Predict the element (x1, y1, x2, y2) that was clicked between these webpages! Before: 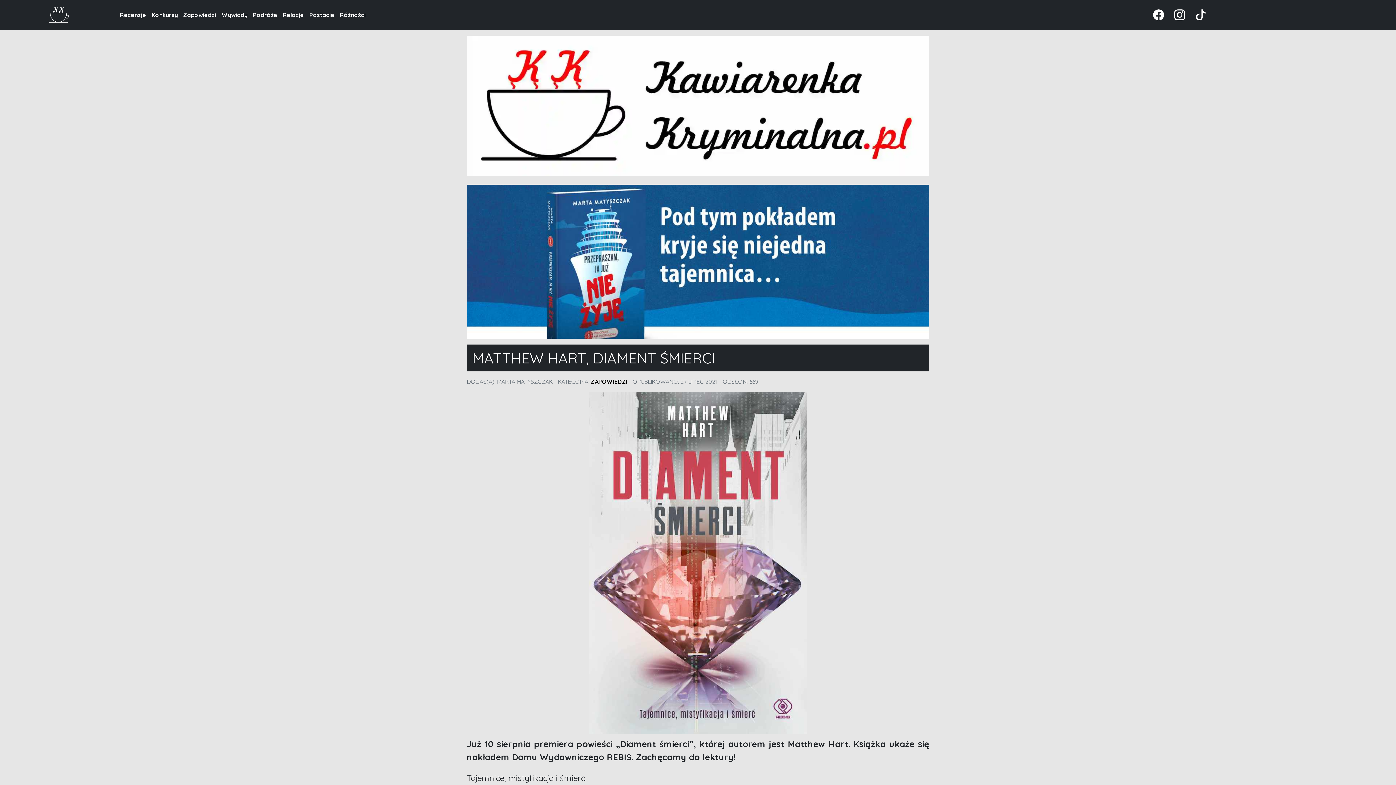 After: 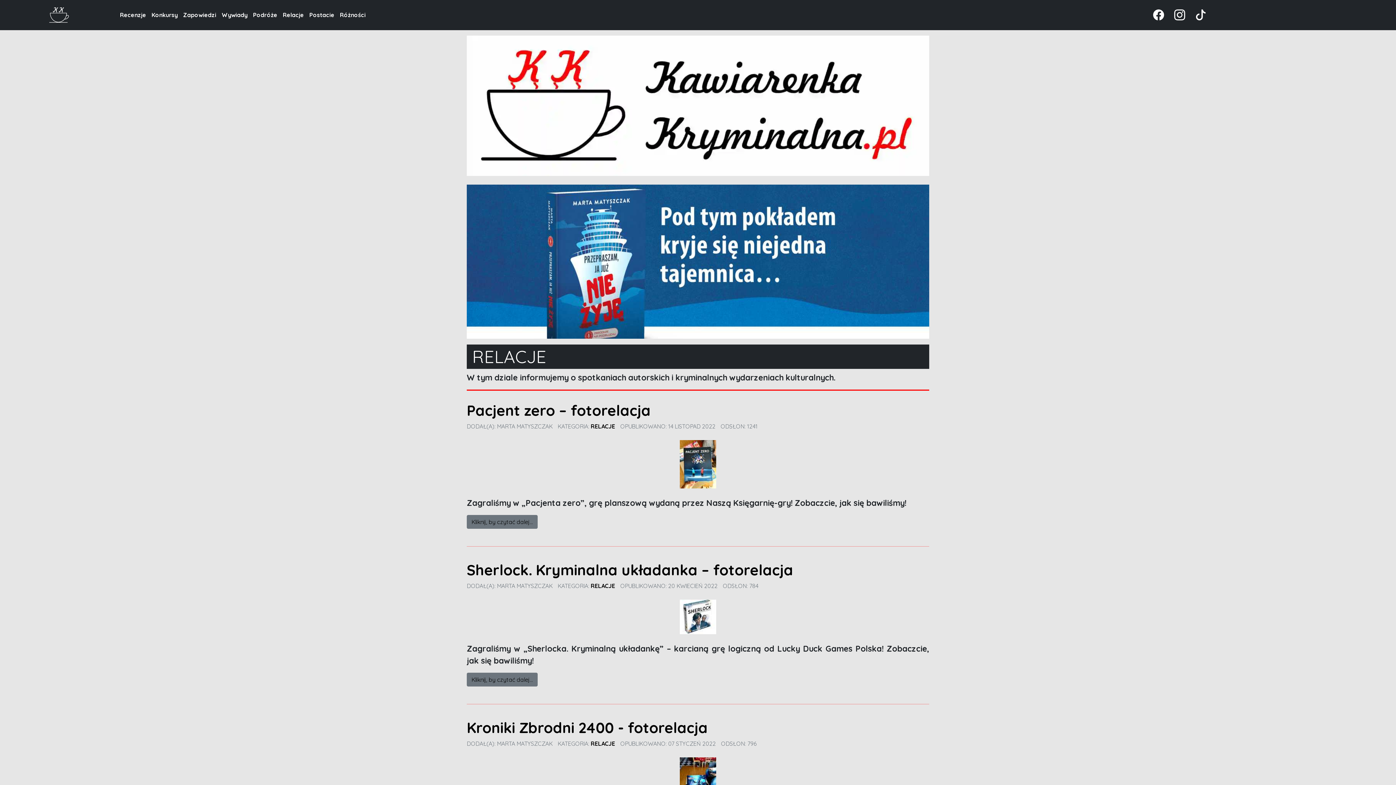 Action: bbox: (282, 11, 303, 18) label: Relacje